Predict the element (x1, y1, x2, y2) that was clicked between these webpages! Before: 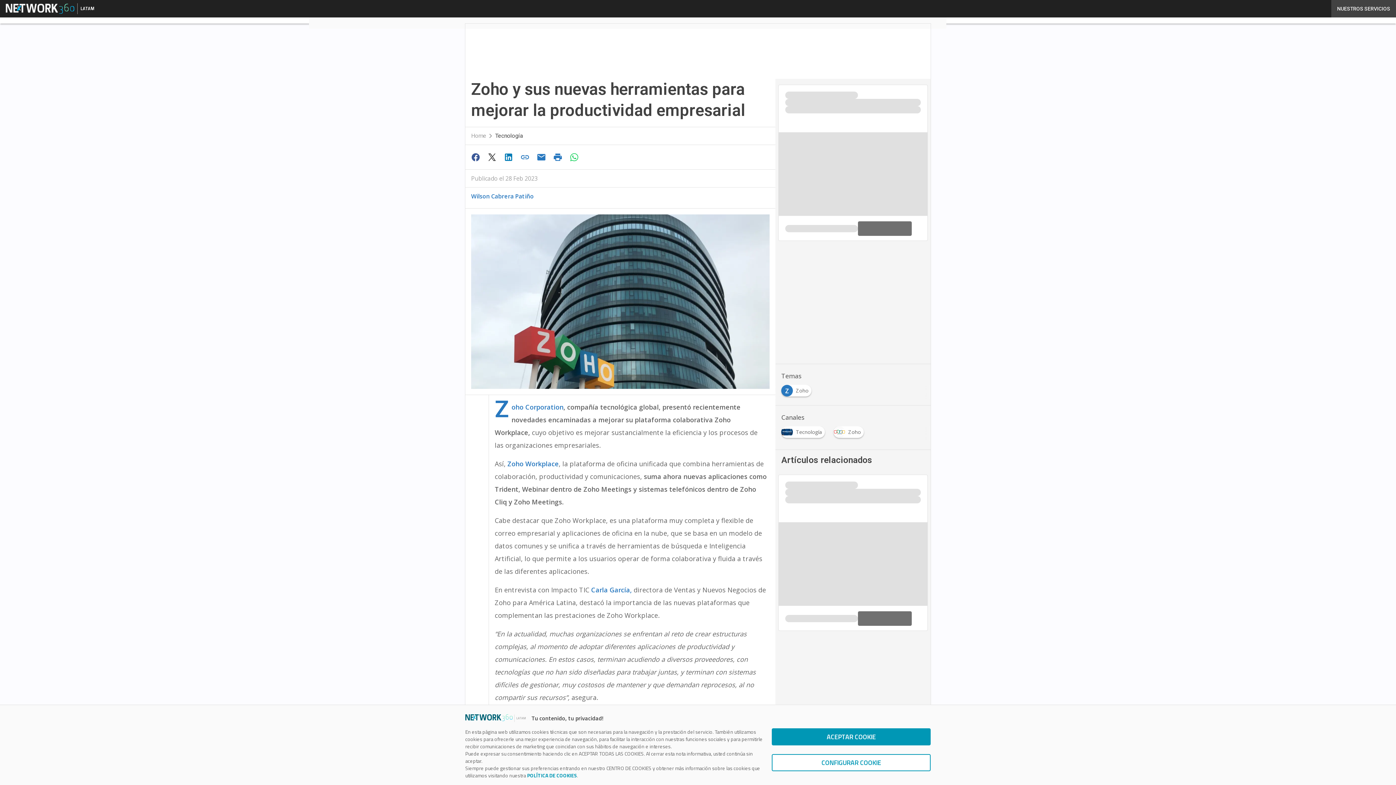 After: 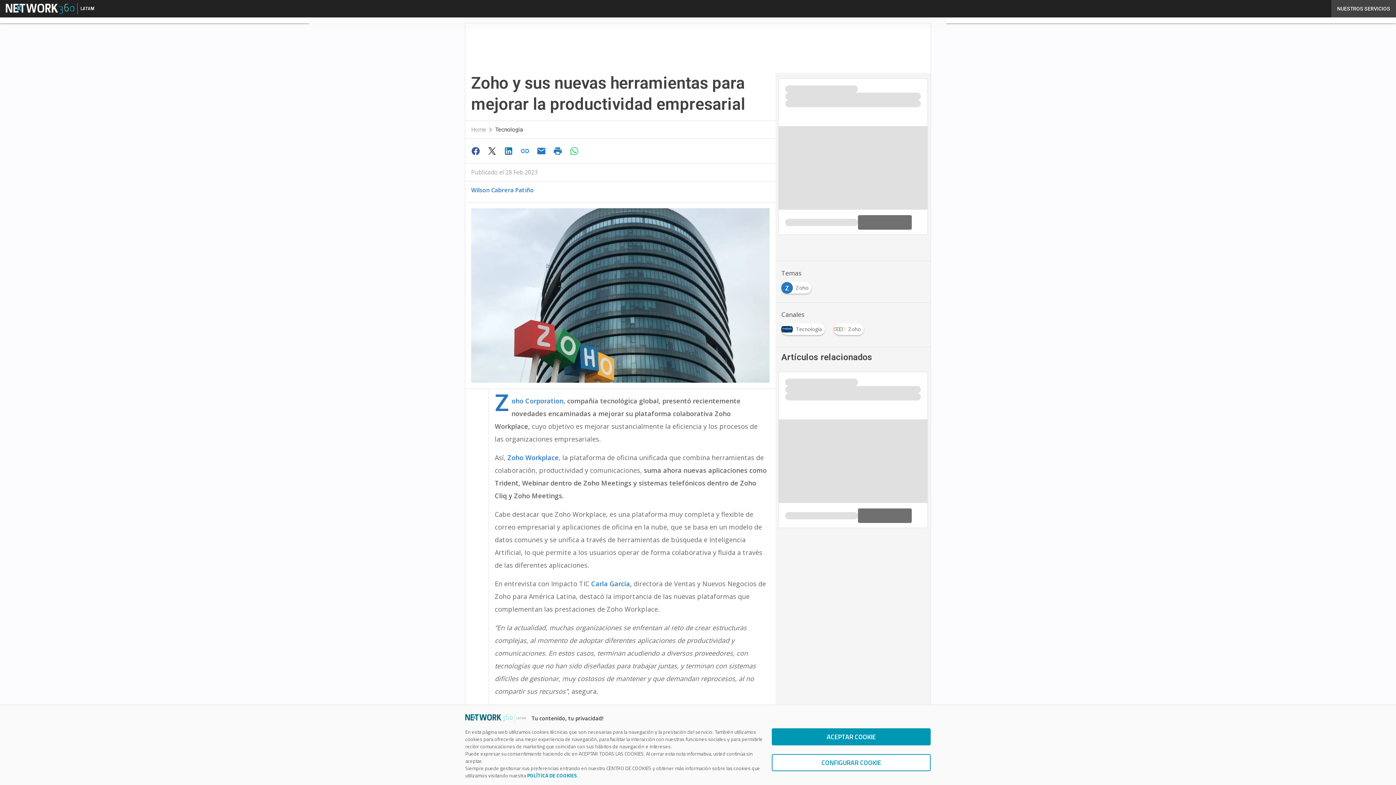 Action: bbox: (550, 150, 566, 164)